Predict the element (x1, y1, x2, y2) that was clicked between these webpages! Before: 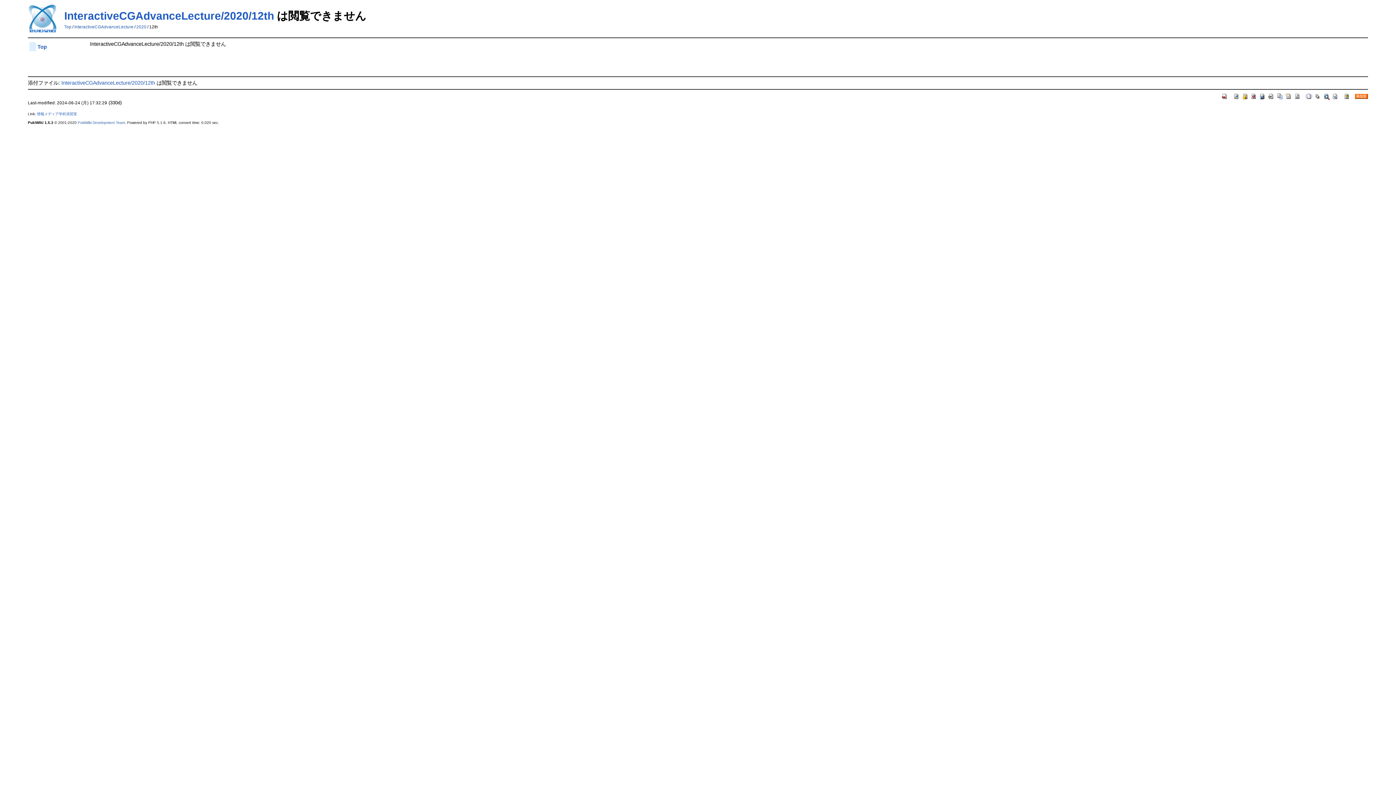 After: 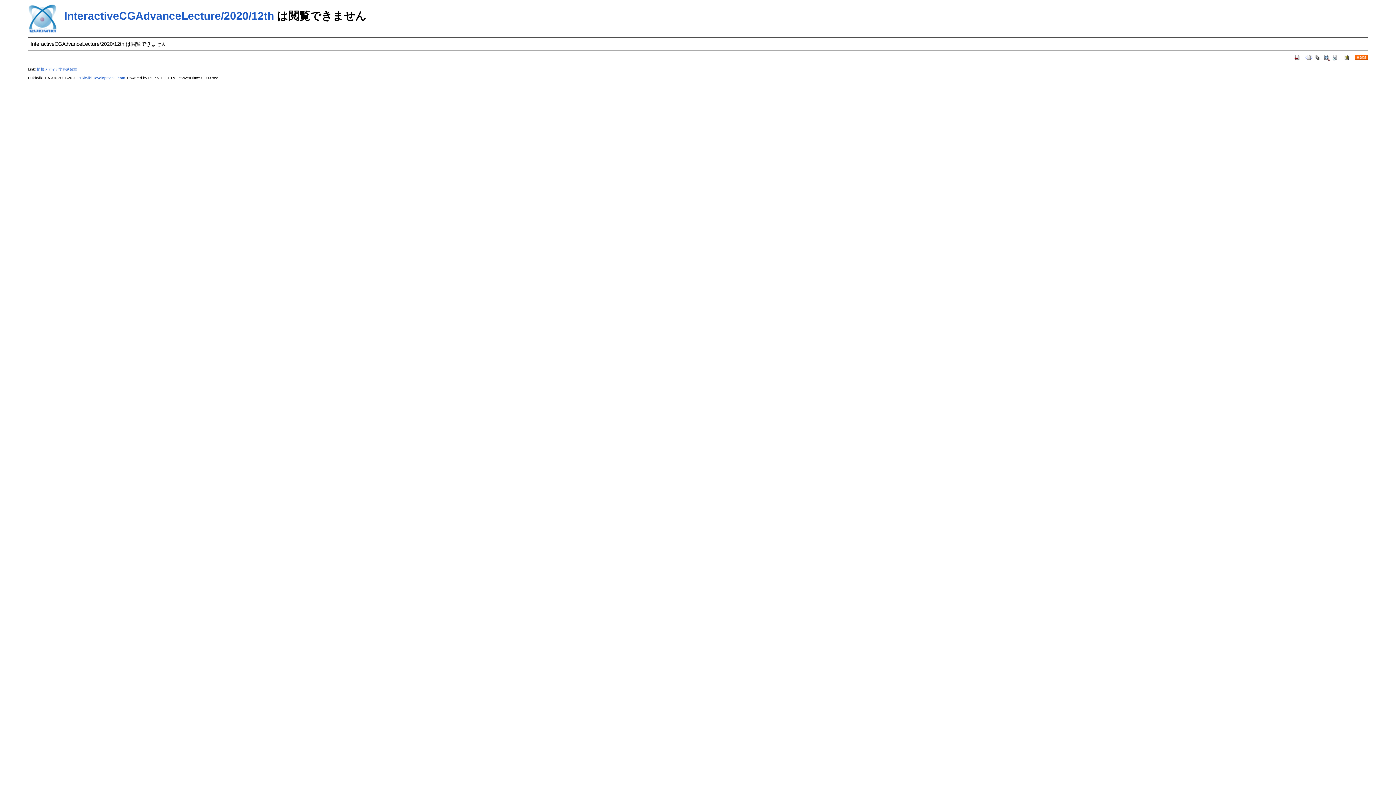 Action: bbox: (1259, 92, 1266, 98)